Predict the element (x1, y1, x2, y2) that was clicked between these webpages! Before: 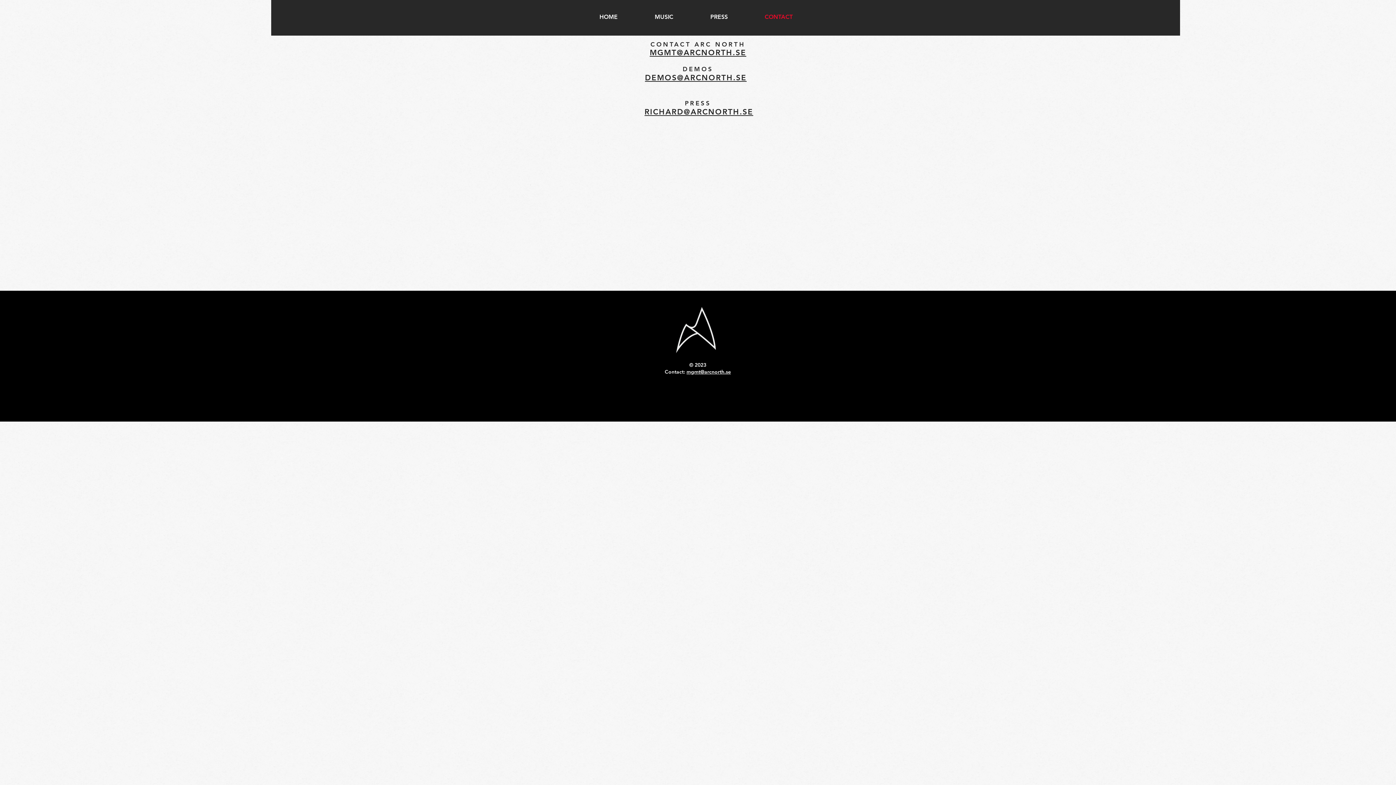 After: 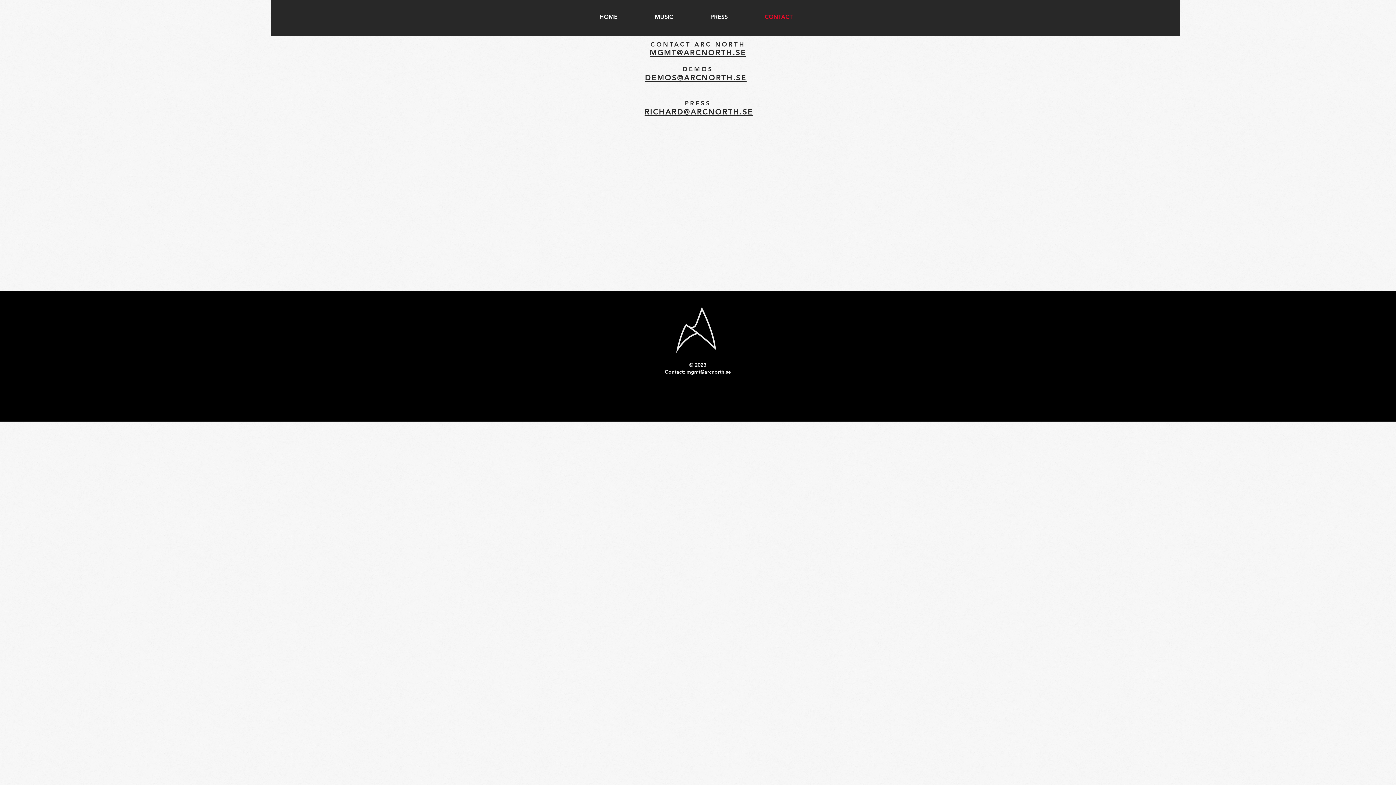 Action: bbox: (746, 6, 811, 27) label: CONTACT